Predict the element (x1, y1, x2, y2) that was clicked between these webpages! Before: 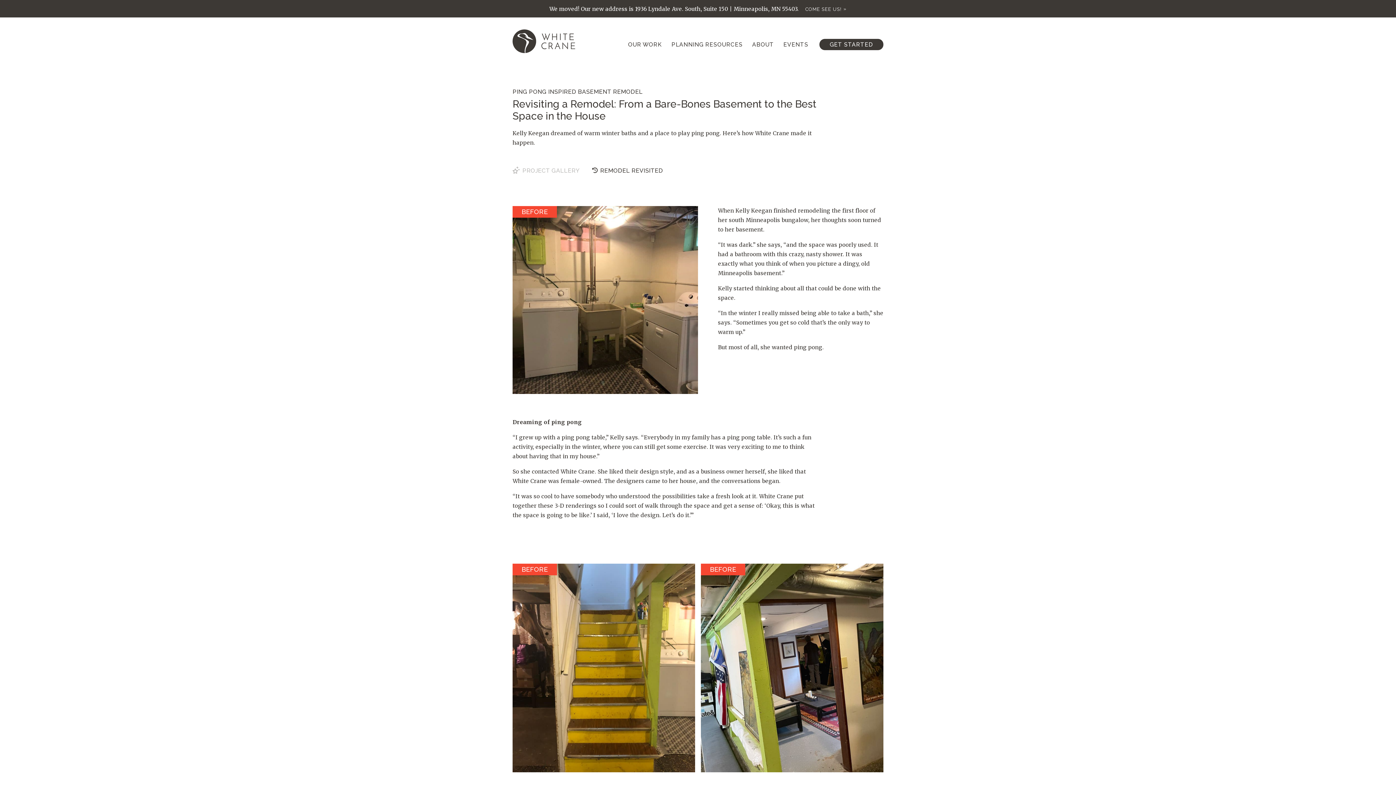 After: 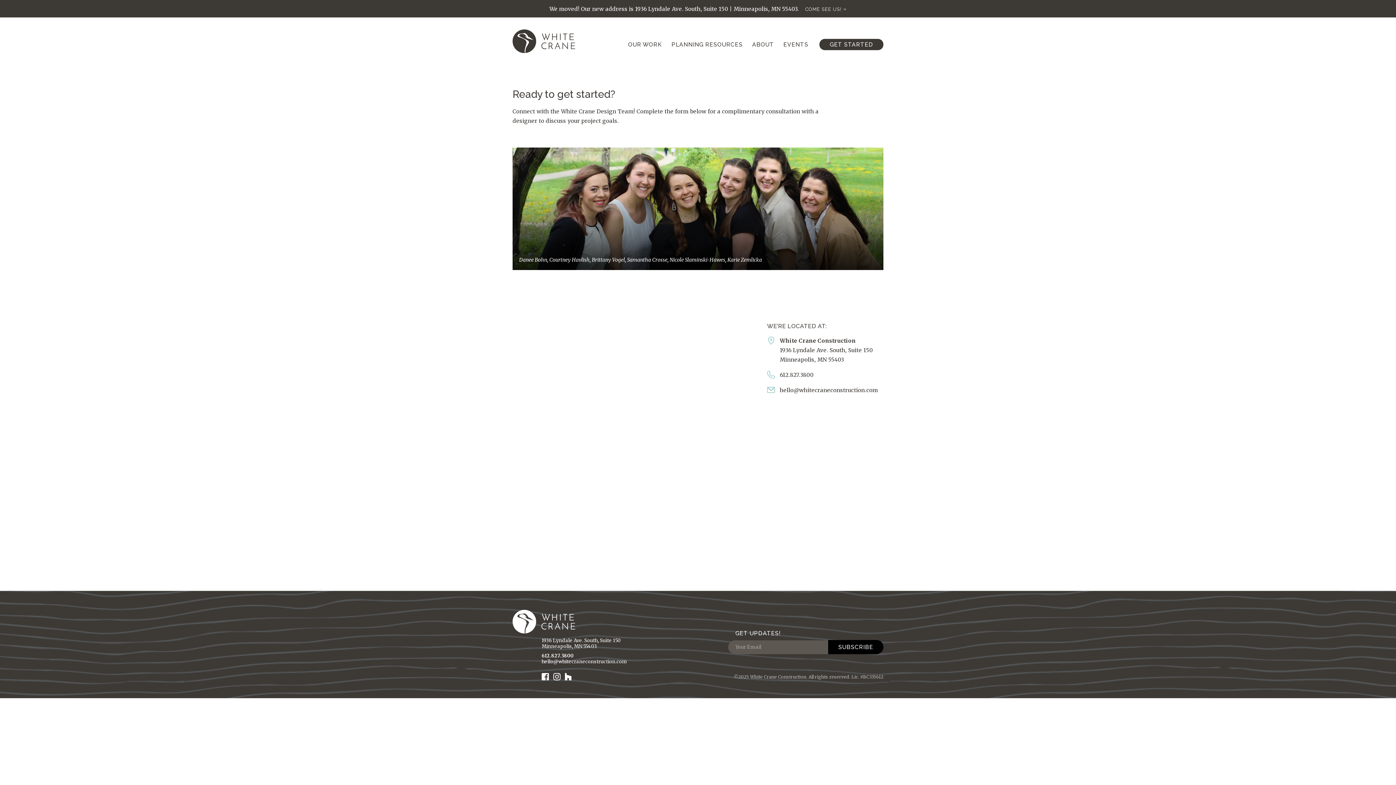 Action: bbox: (819, 38, 883, 50) label: GET STARTED